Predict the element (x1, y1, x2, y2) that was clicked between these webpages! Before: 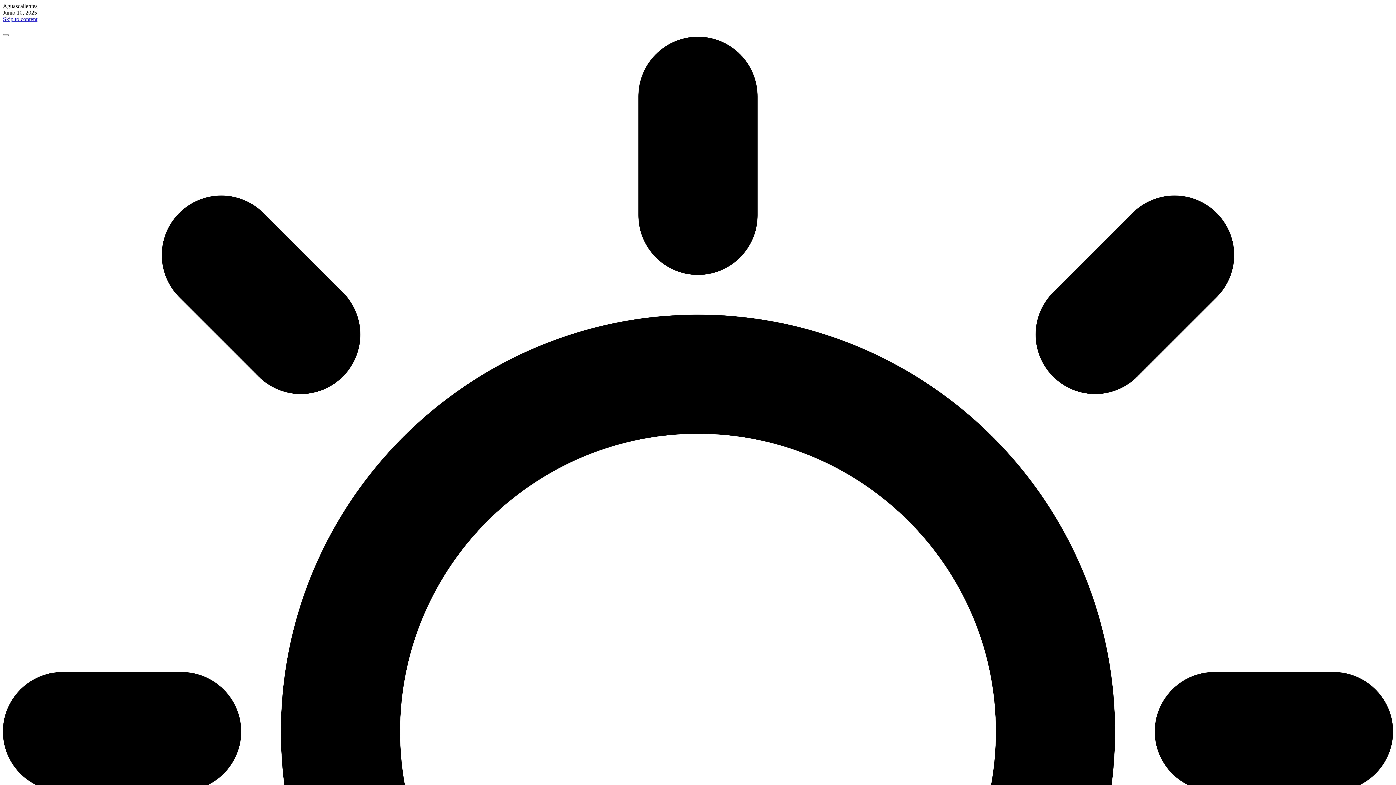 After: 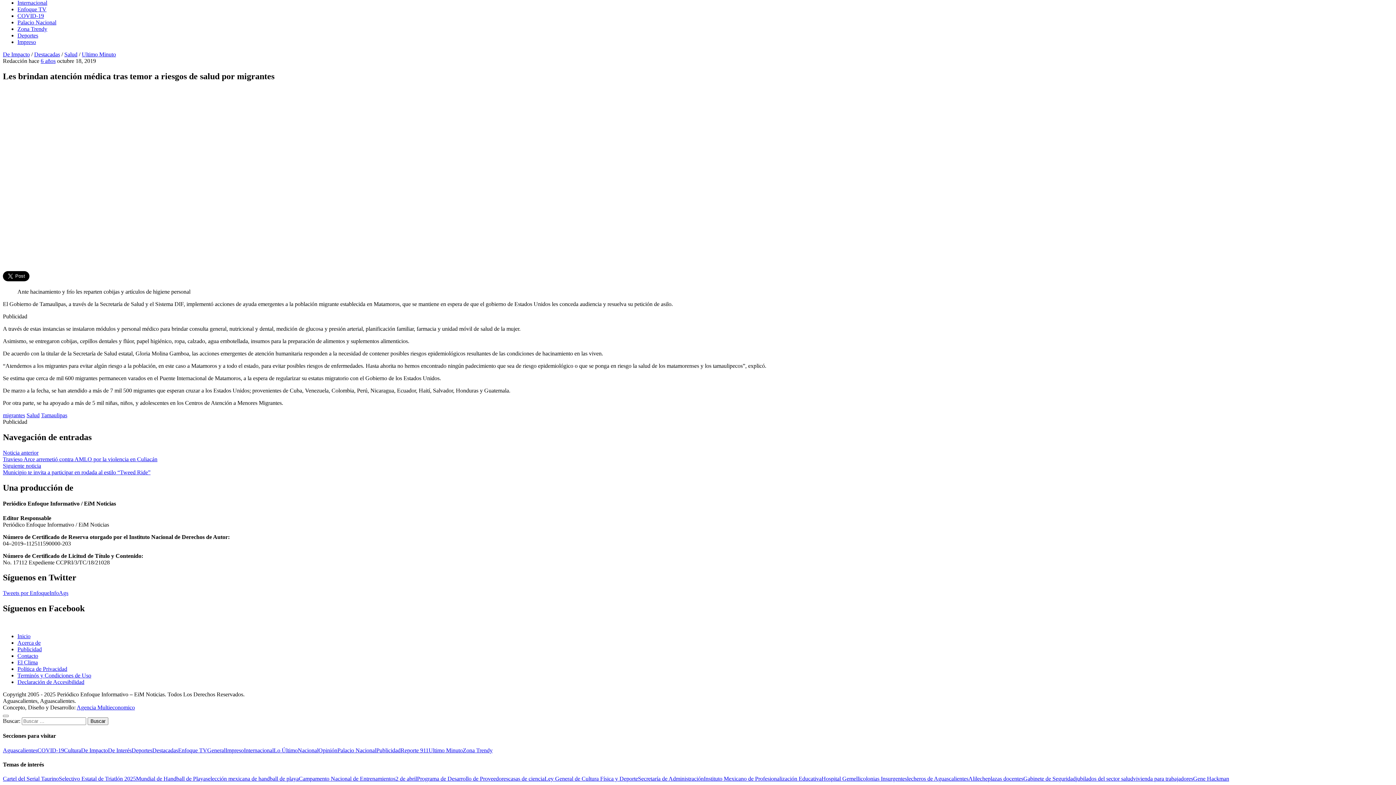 Action: label: Skip to content bbox: (2, 16, 37, 22)